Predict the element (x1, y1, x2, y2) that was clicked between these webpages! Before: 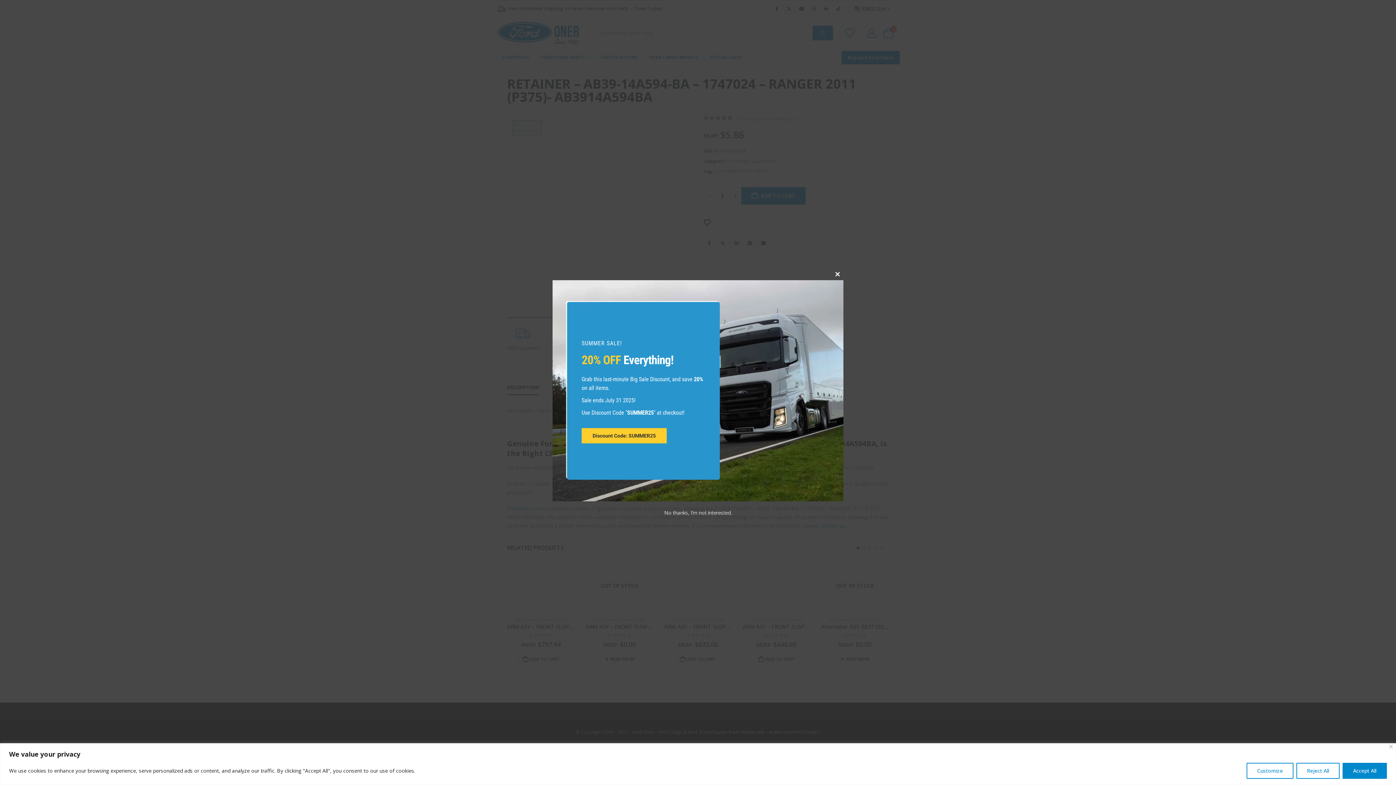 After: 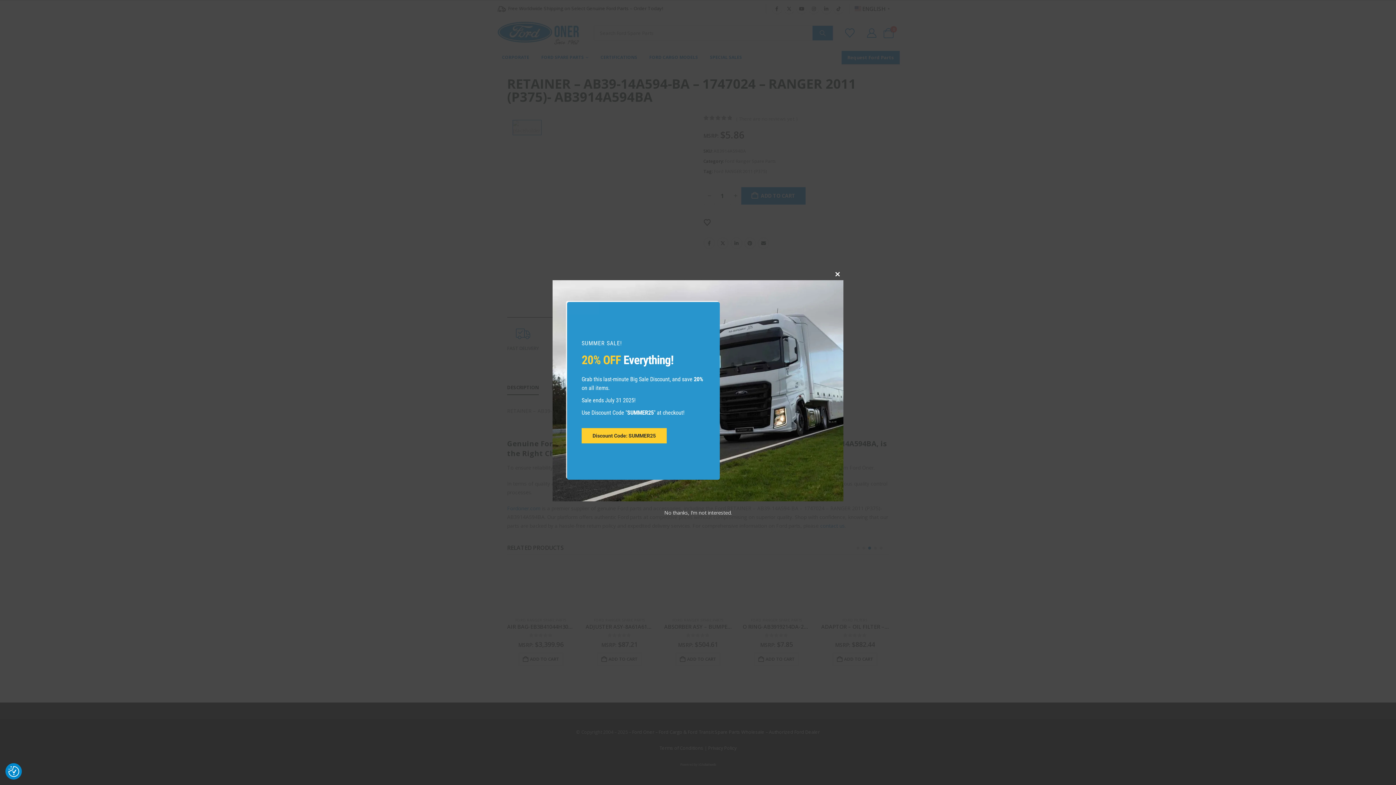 Action: bbox: (1296, 763, 1340, 779) label: Reject All